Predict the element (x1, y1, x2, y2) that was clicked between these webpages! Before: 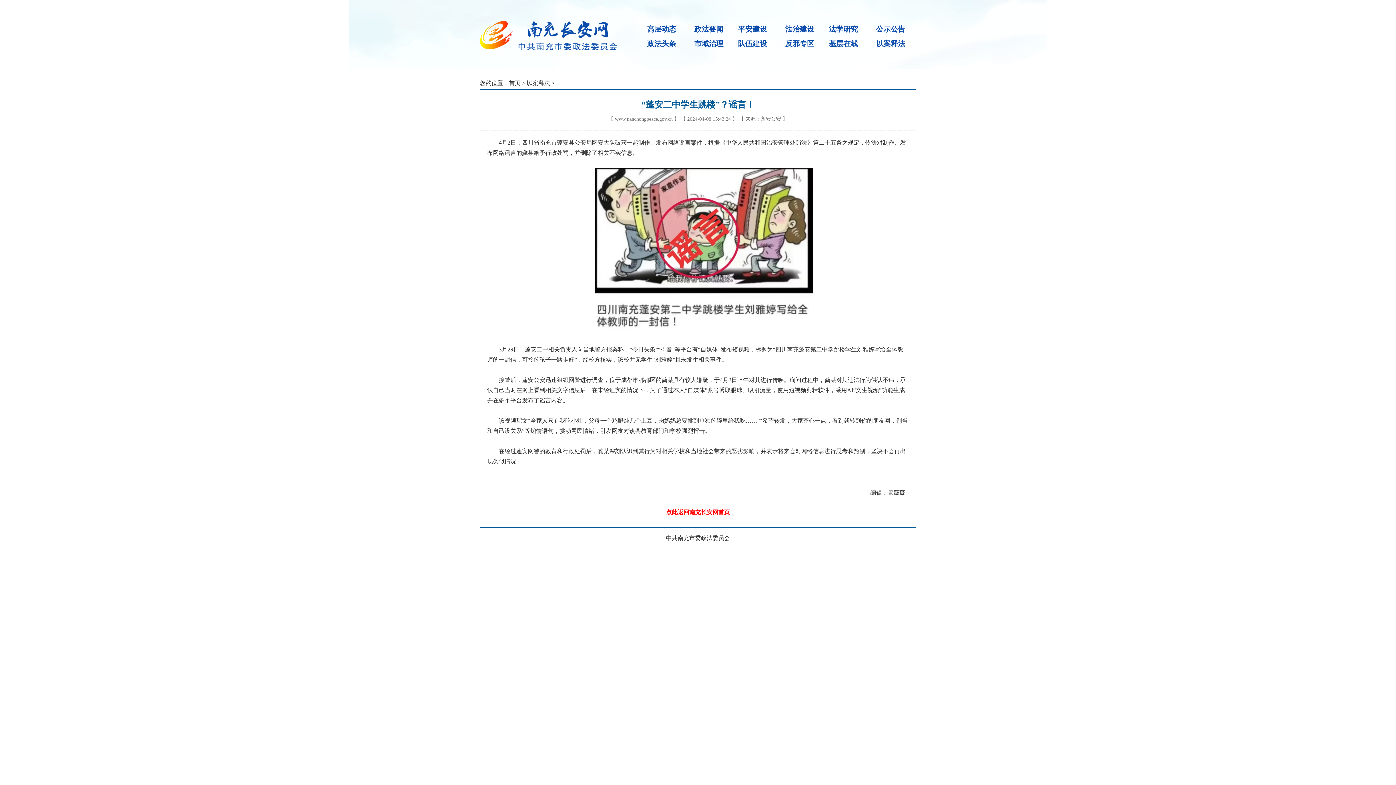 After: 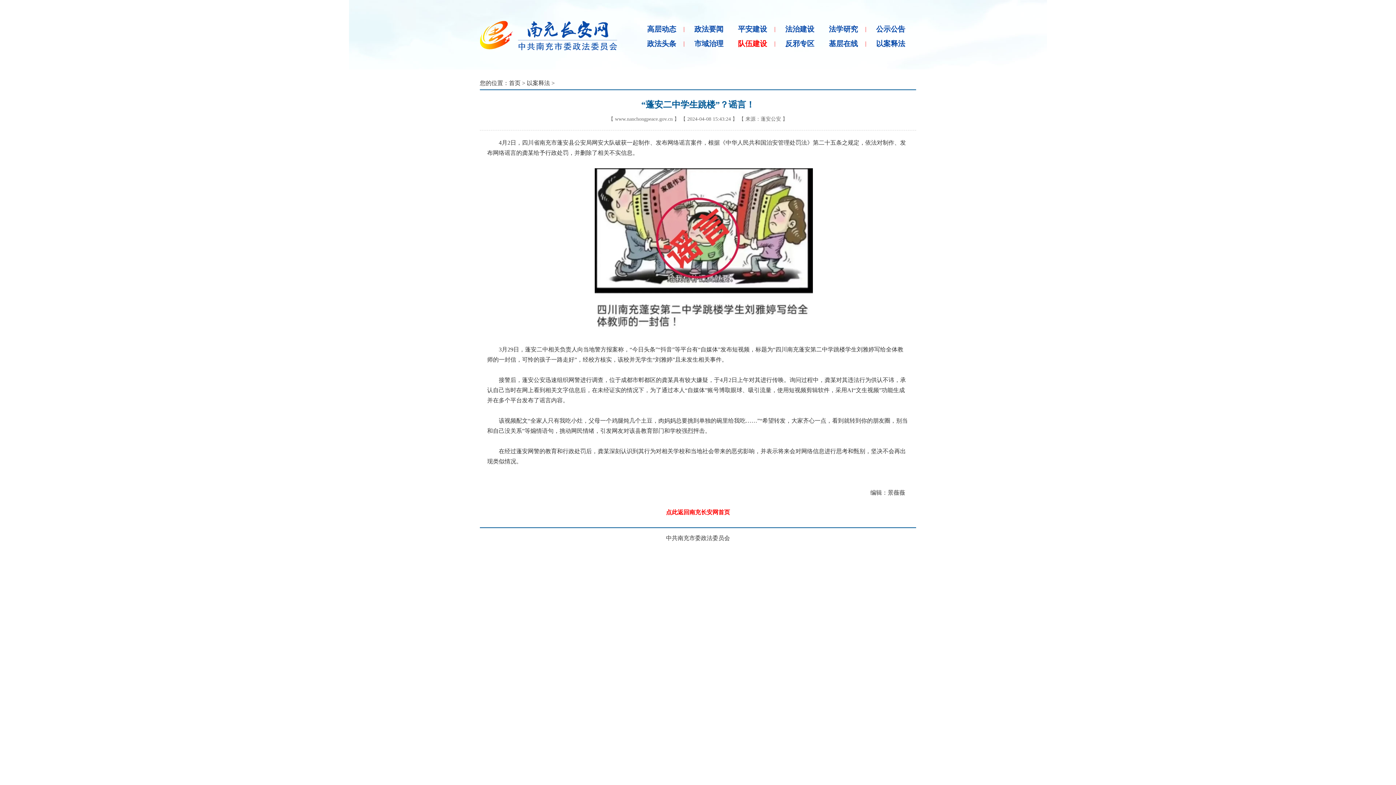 Action: label: 队伍建设 bbox: (730, 36, 774, 50)